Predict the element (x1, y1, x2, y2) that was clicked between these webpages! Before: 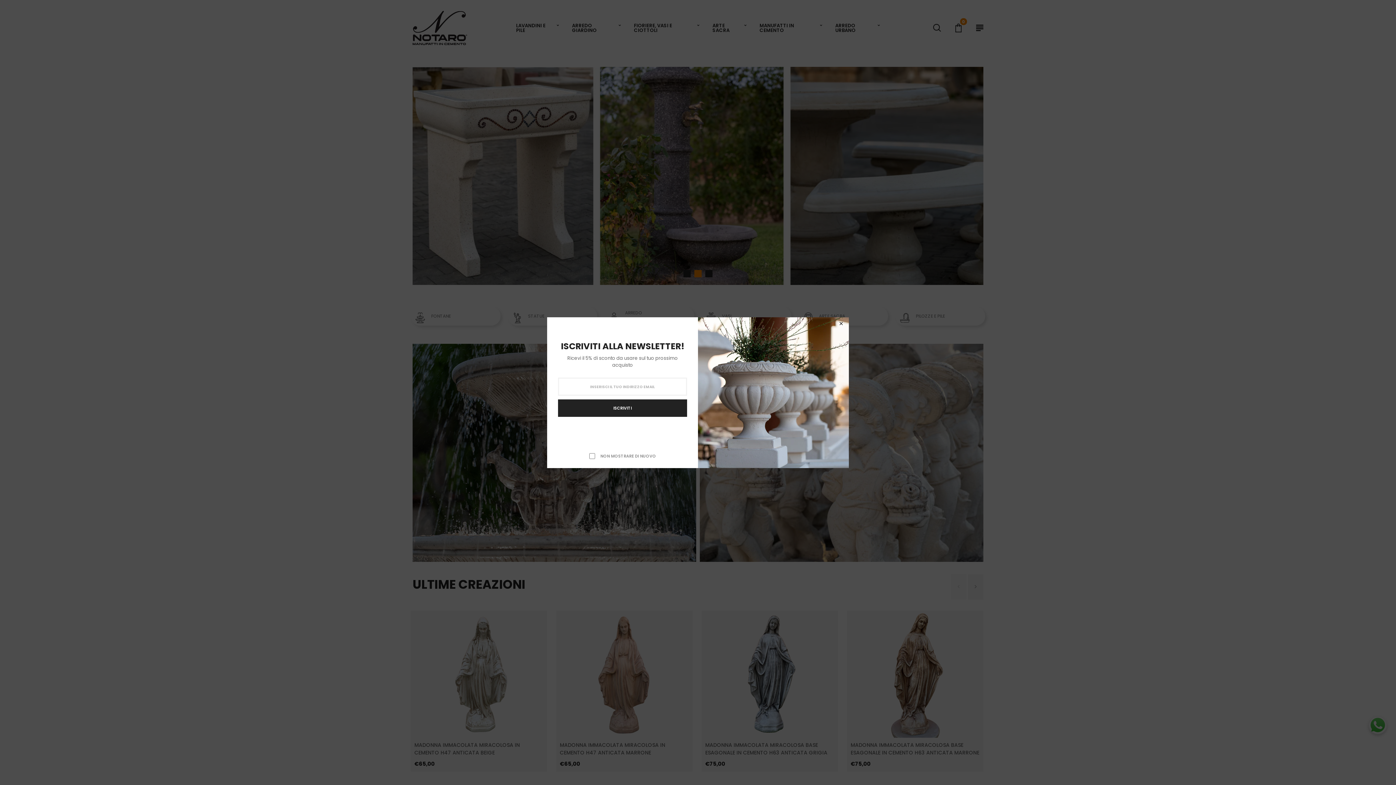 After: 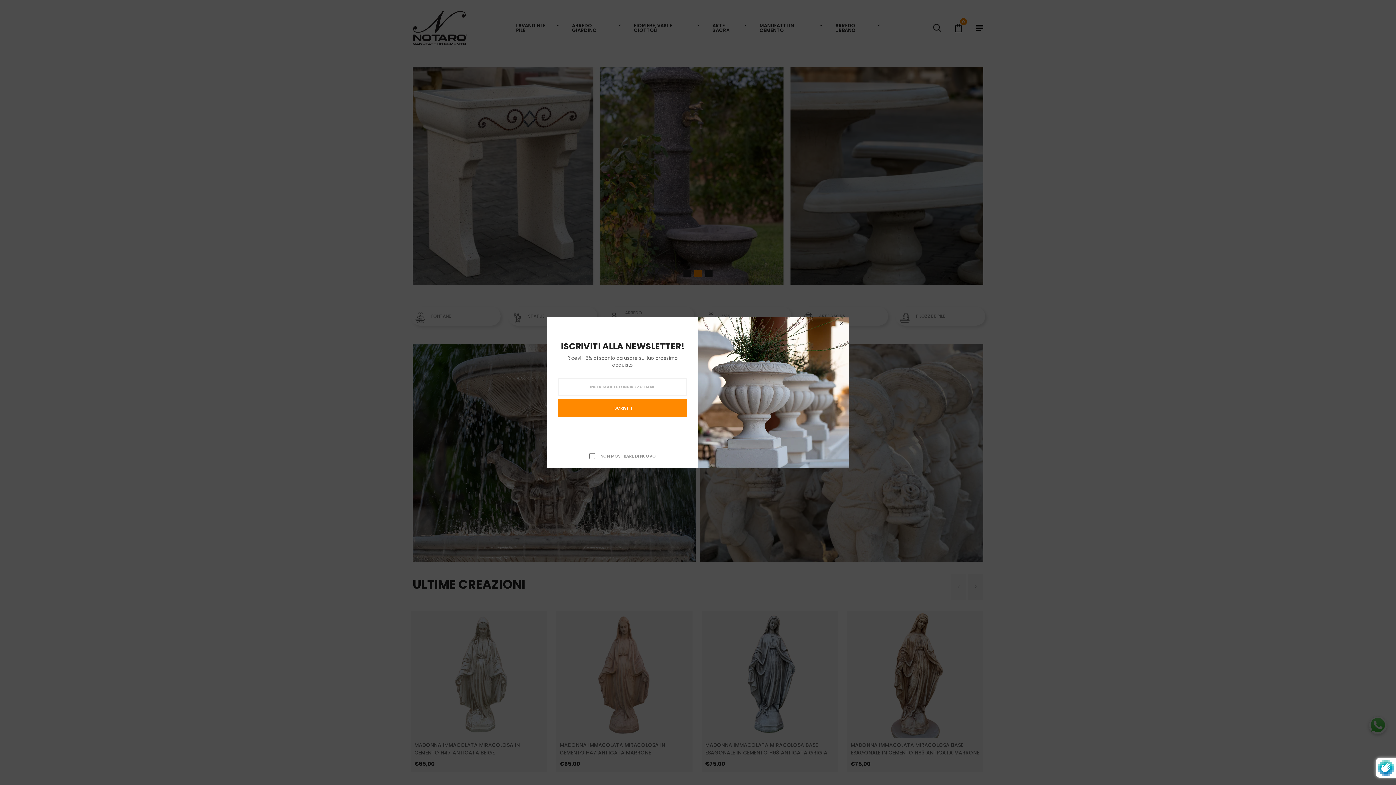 Action: label: ISCRIVITI bbox: (558, 388, 687, 406)